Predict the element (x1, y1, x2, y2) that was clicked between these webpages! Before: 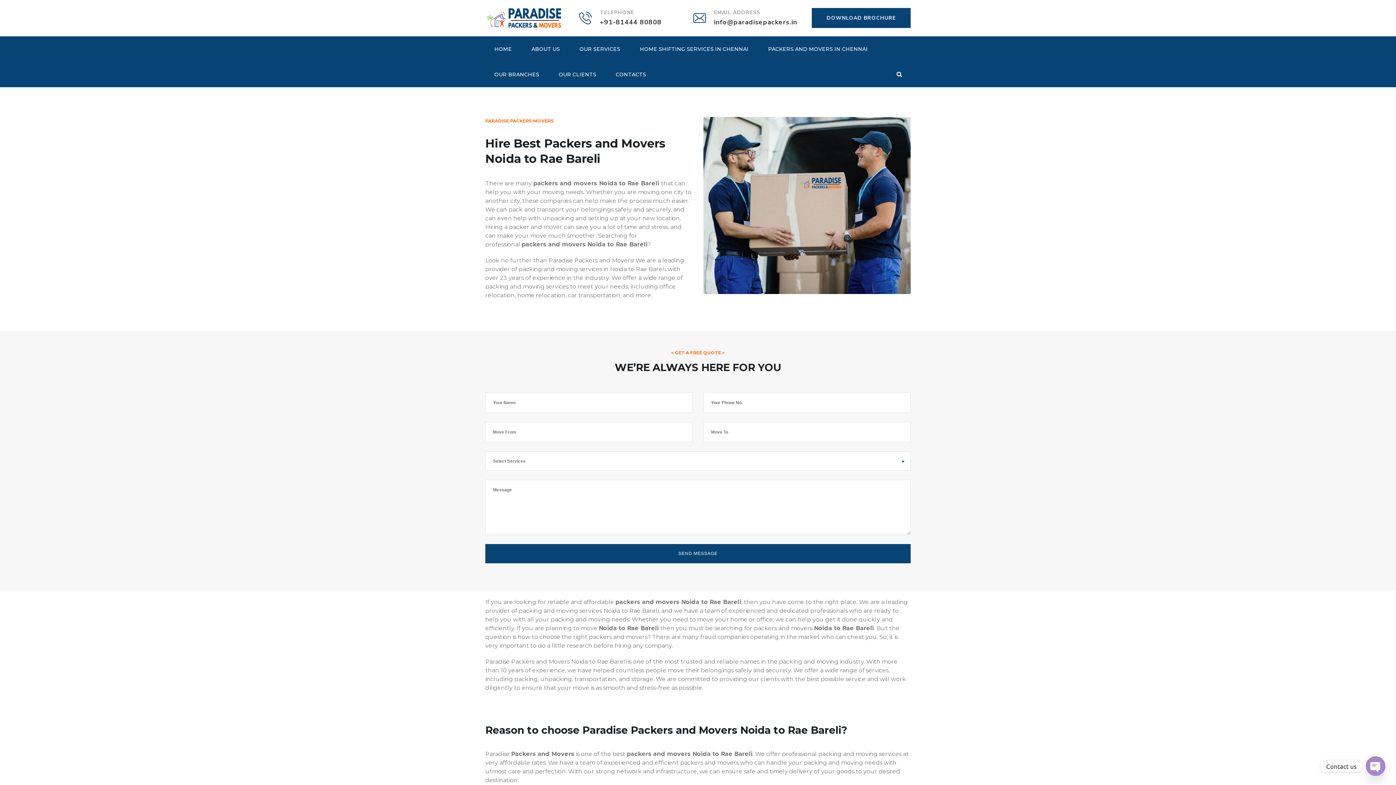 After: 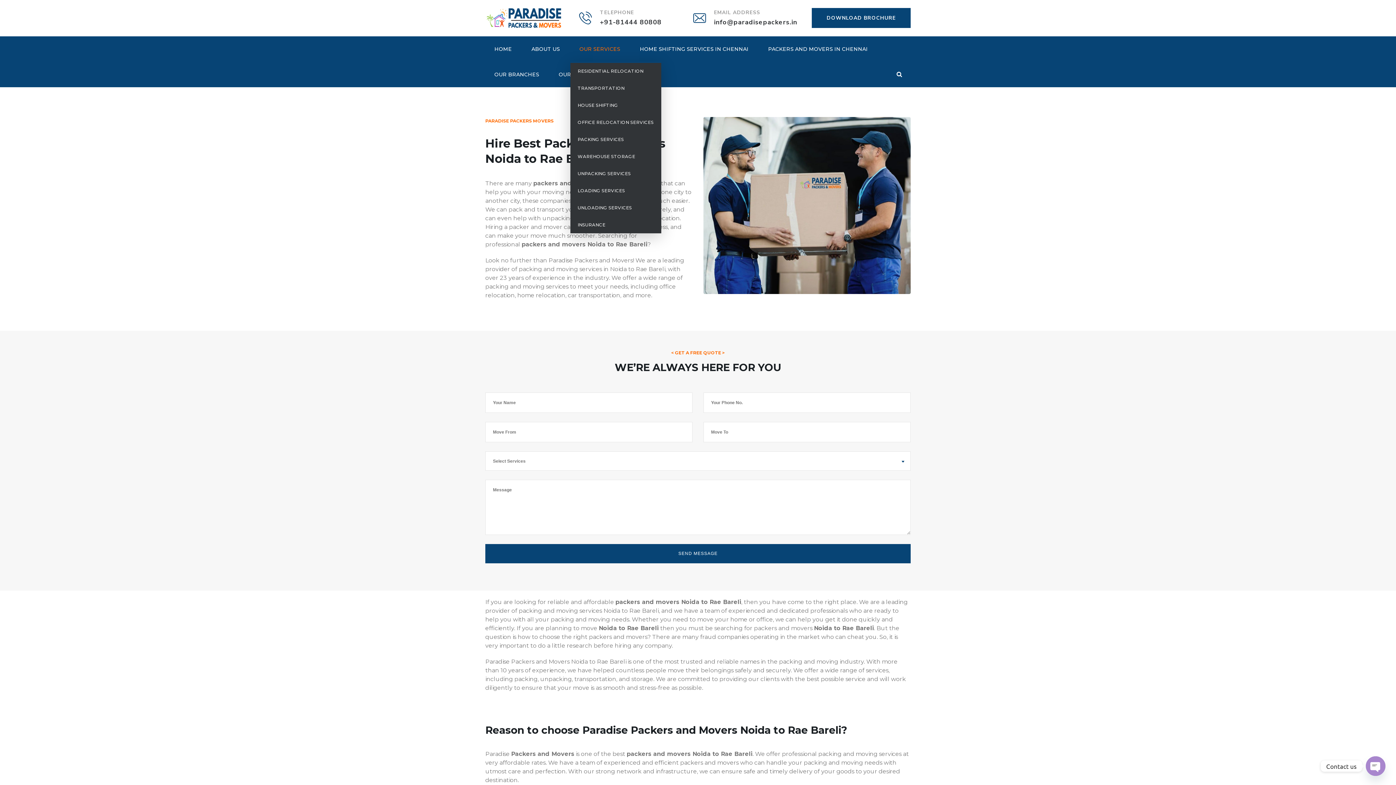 Action: label: OUR SERVICES bbox: (570, 36, 629, 61)